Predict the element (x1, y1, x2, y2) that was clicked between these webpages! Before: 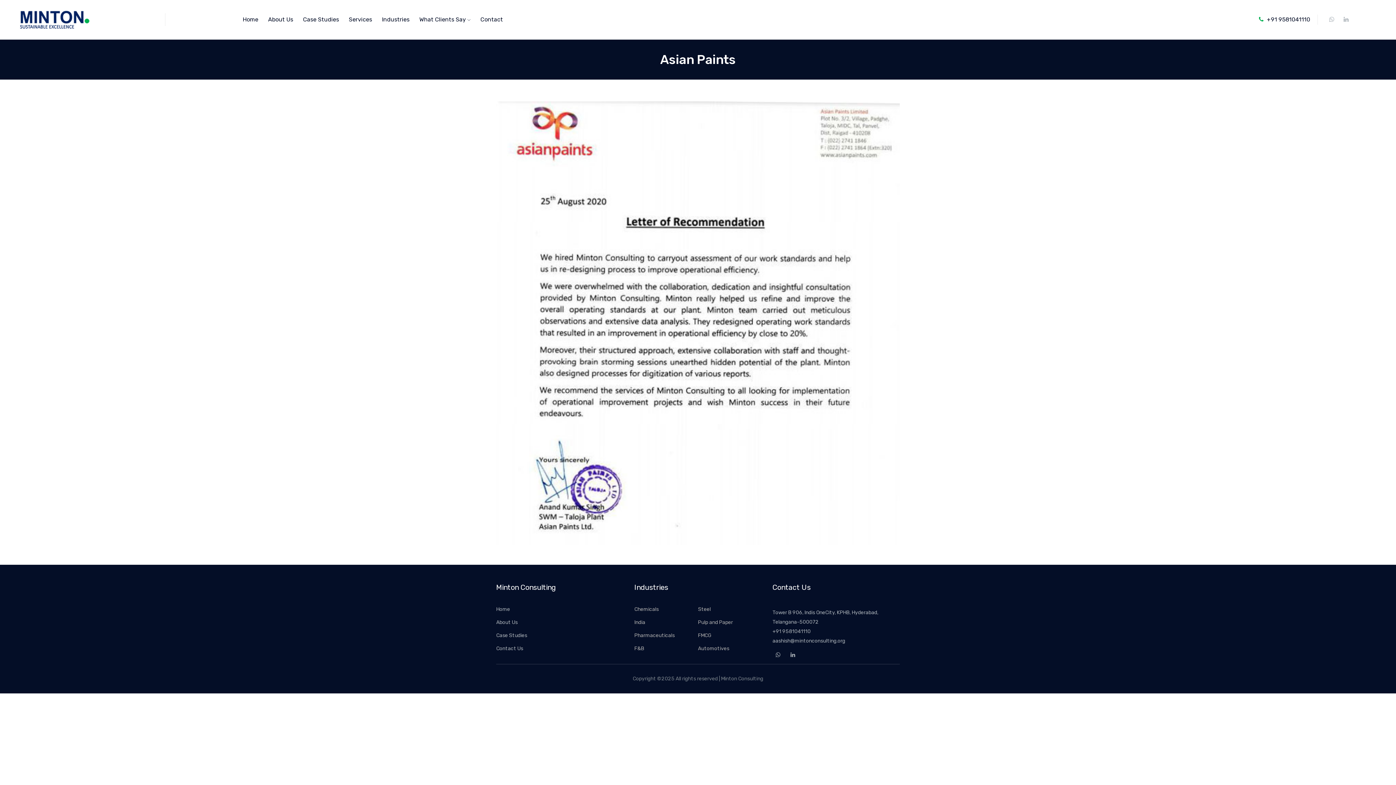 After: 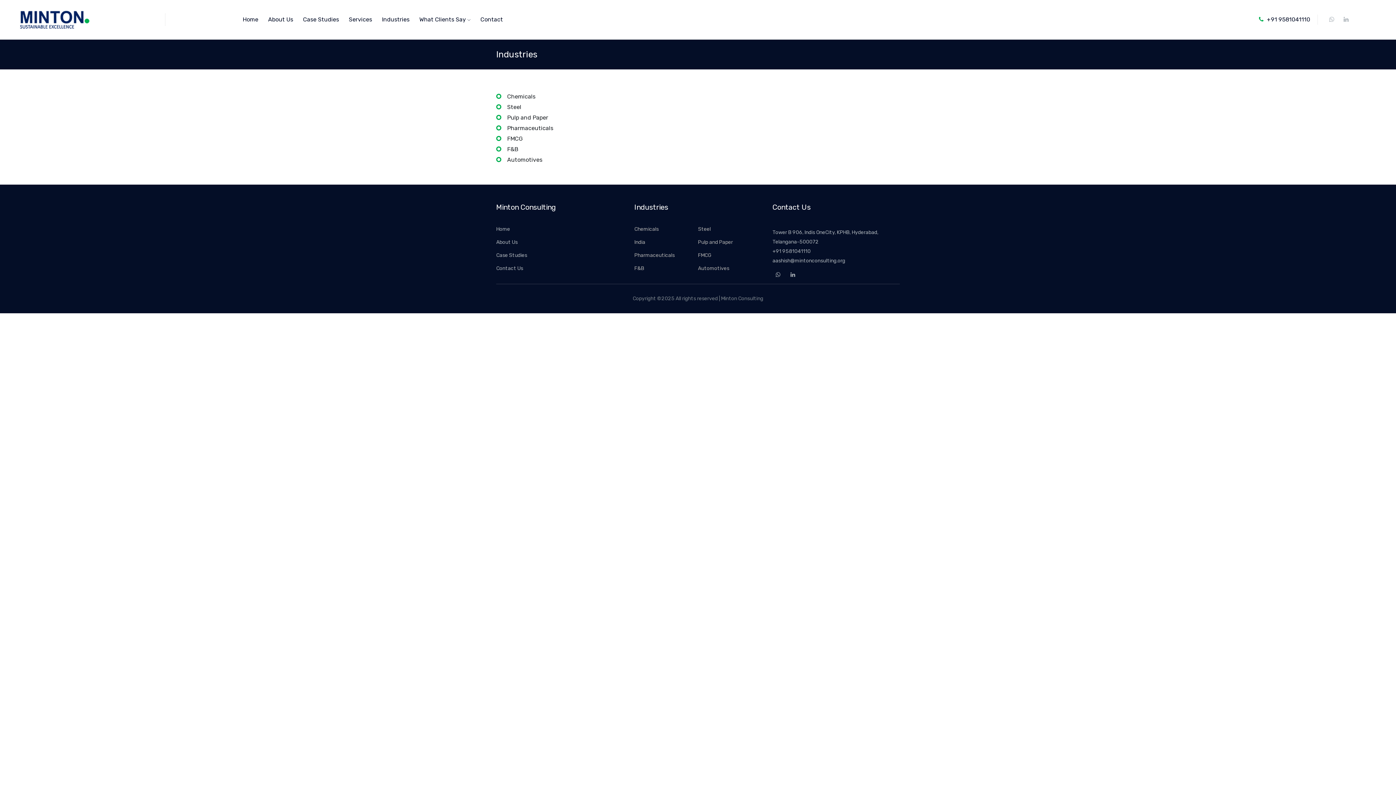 Action: label: Industries bbox: (382, 15, 409, 24)